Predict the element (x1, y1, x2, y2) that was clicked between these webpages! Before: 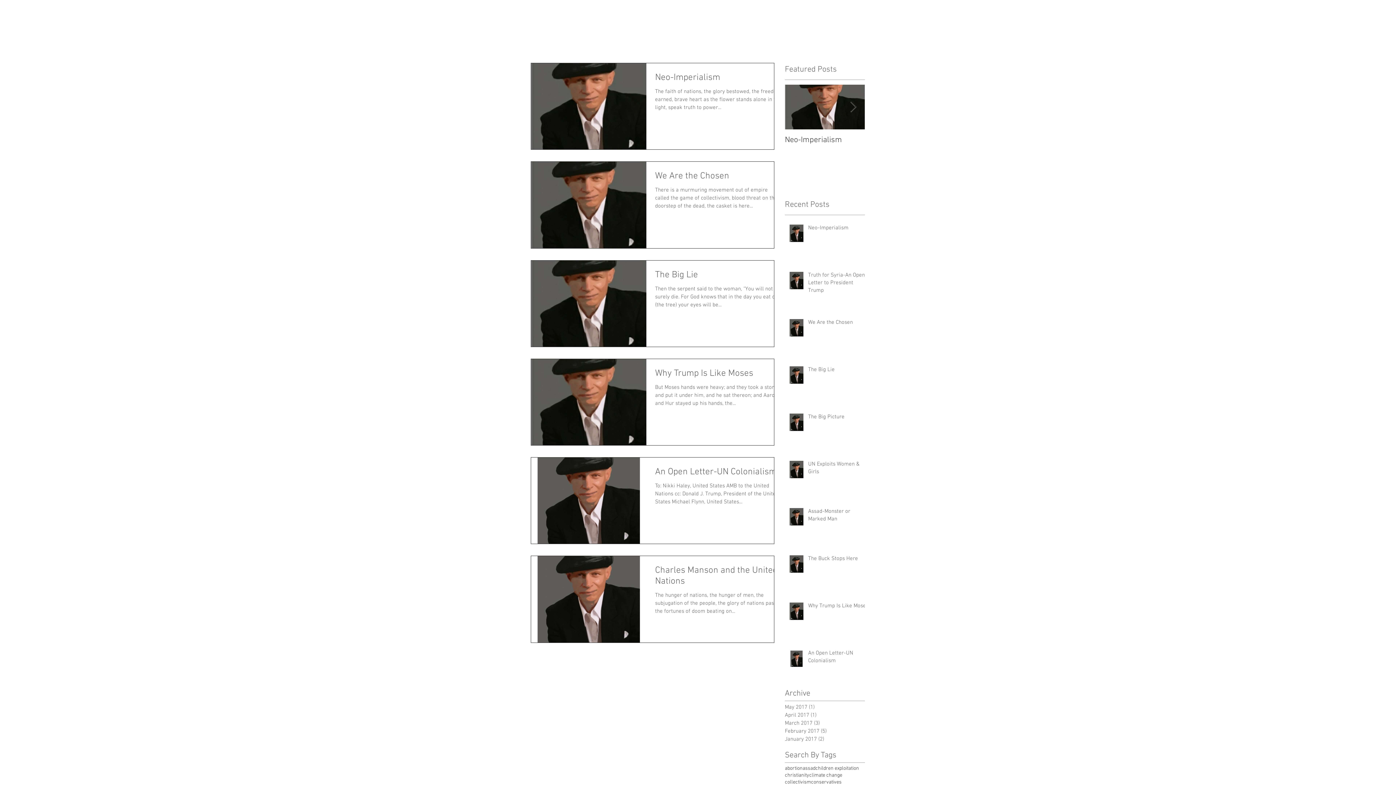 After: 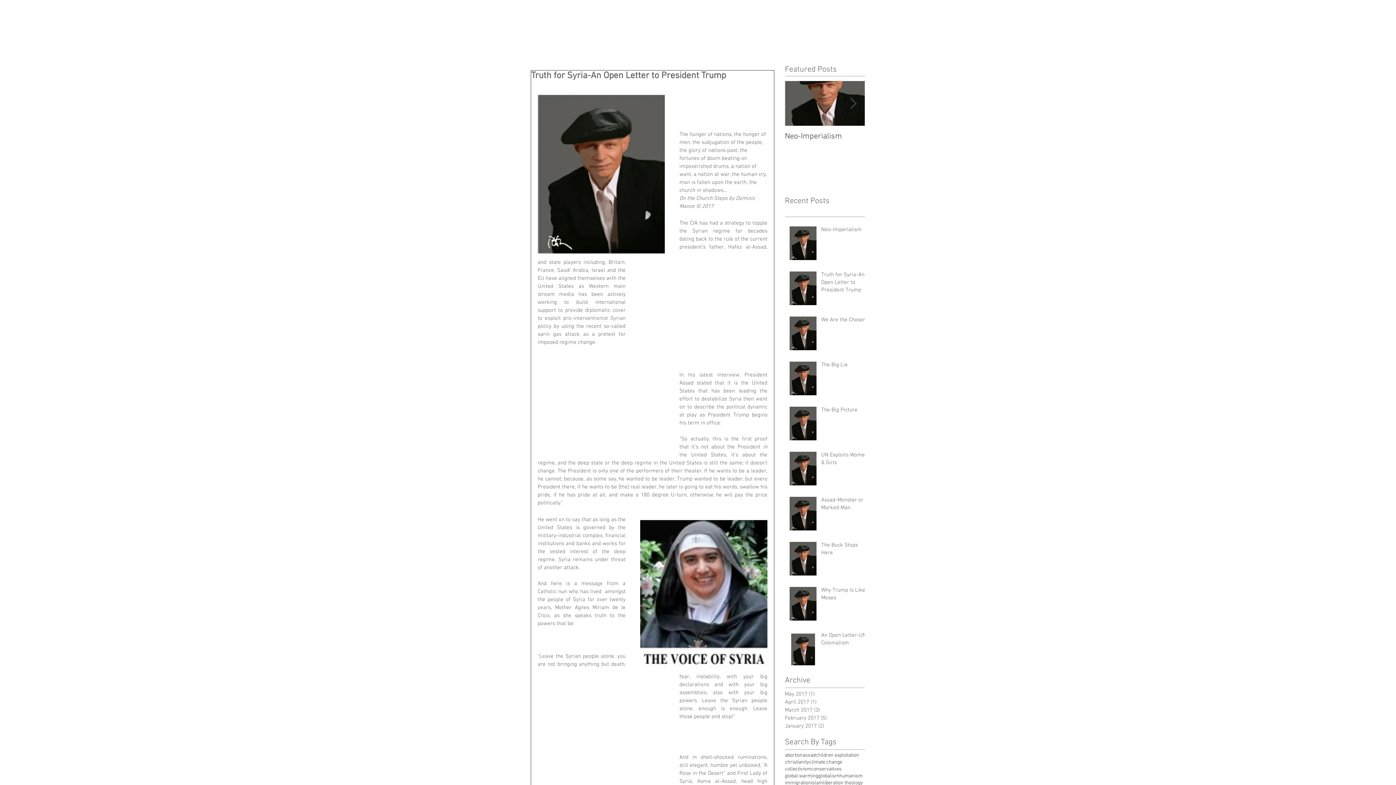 Action: bbox: (808, 271, 869, 297) label: Truth for Syria-An Open Letter to President Trump